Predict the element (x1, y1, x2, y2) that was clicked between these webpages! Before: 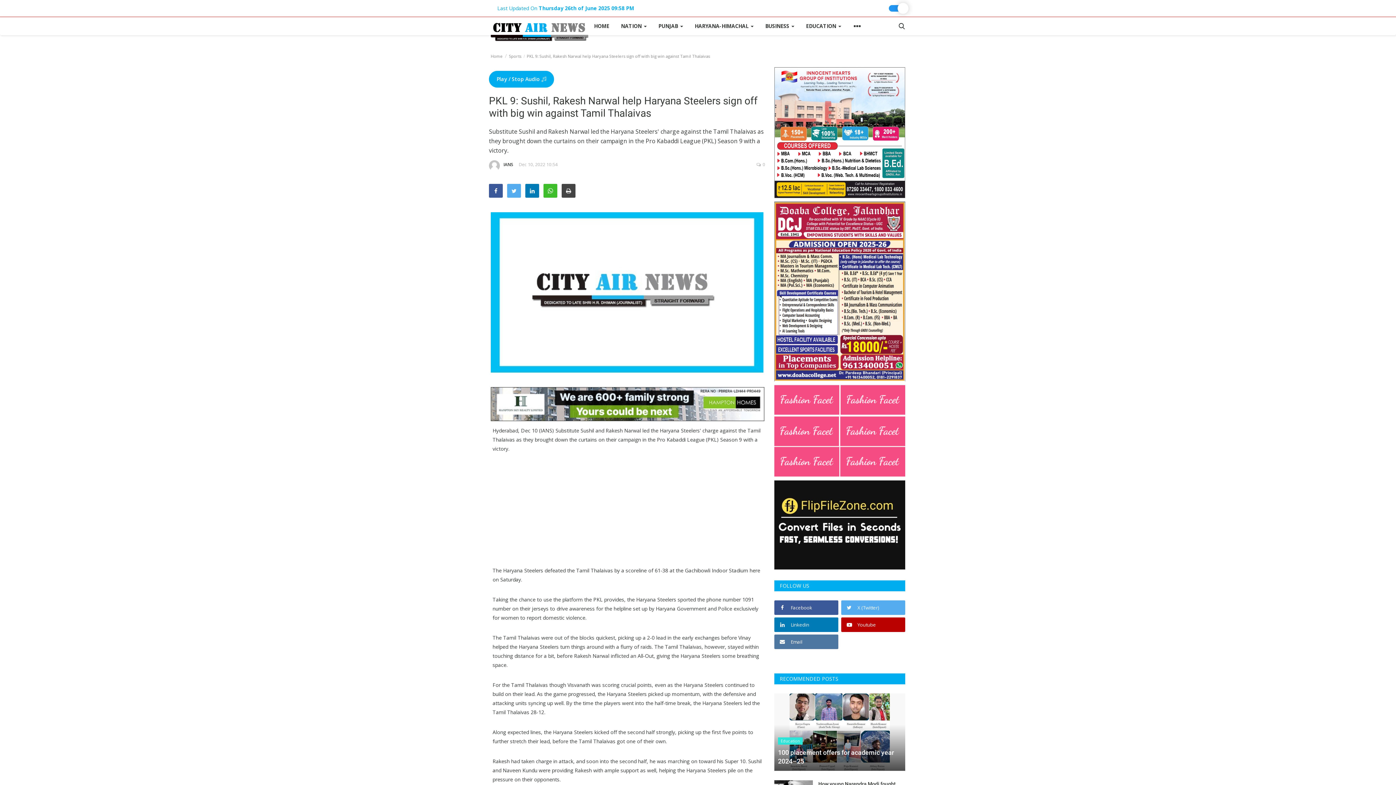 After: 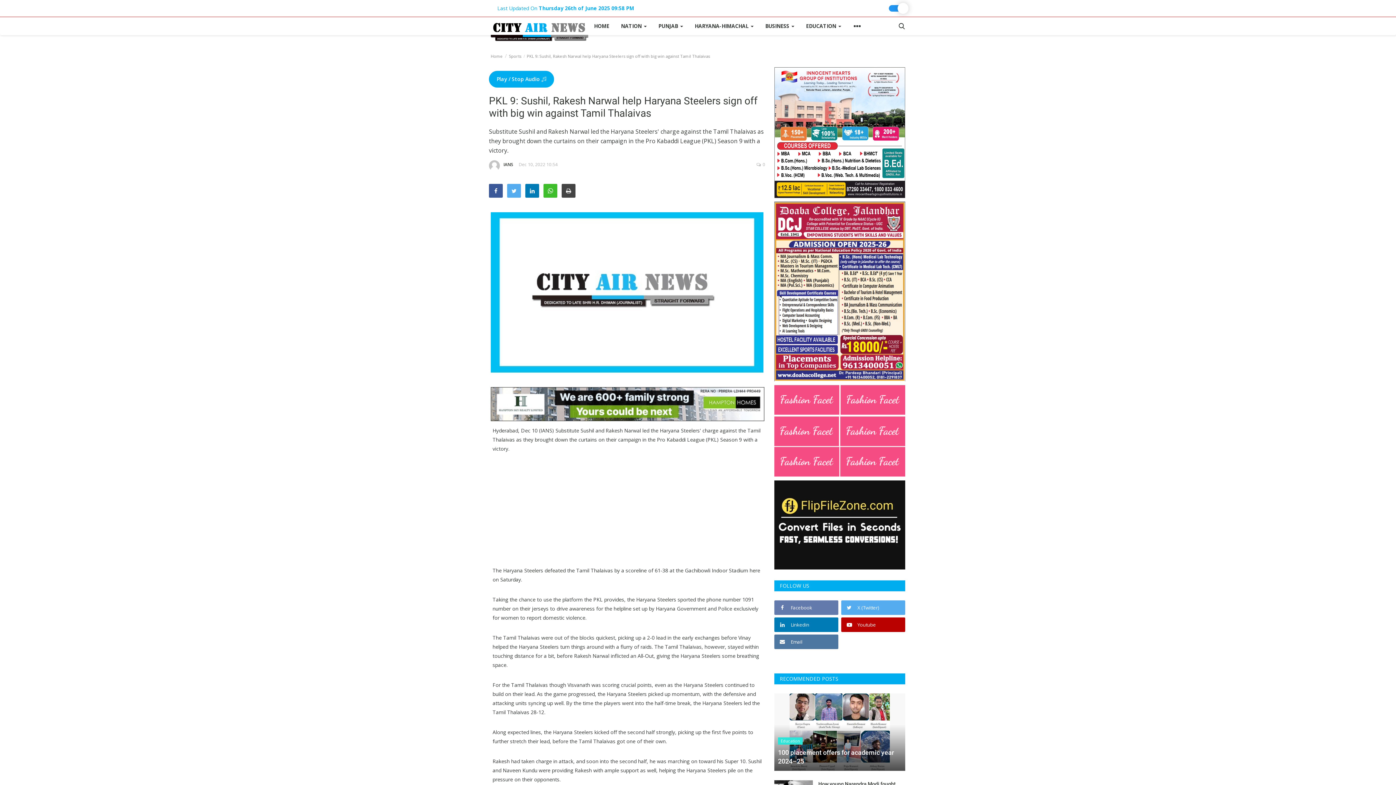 Action: bbox: (774, 600, 838, 615) label: Facebook